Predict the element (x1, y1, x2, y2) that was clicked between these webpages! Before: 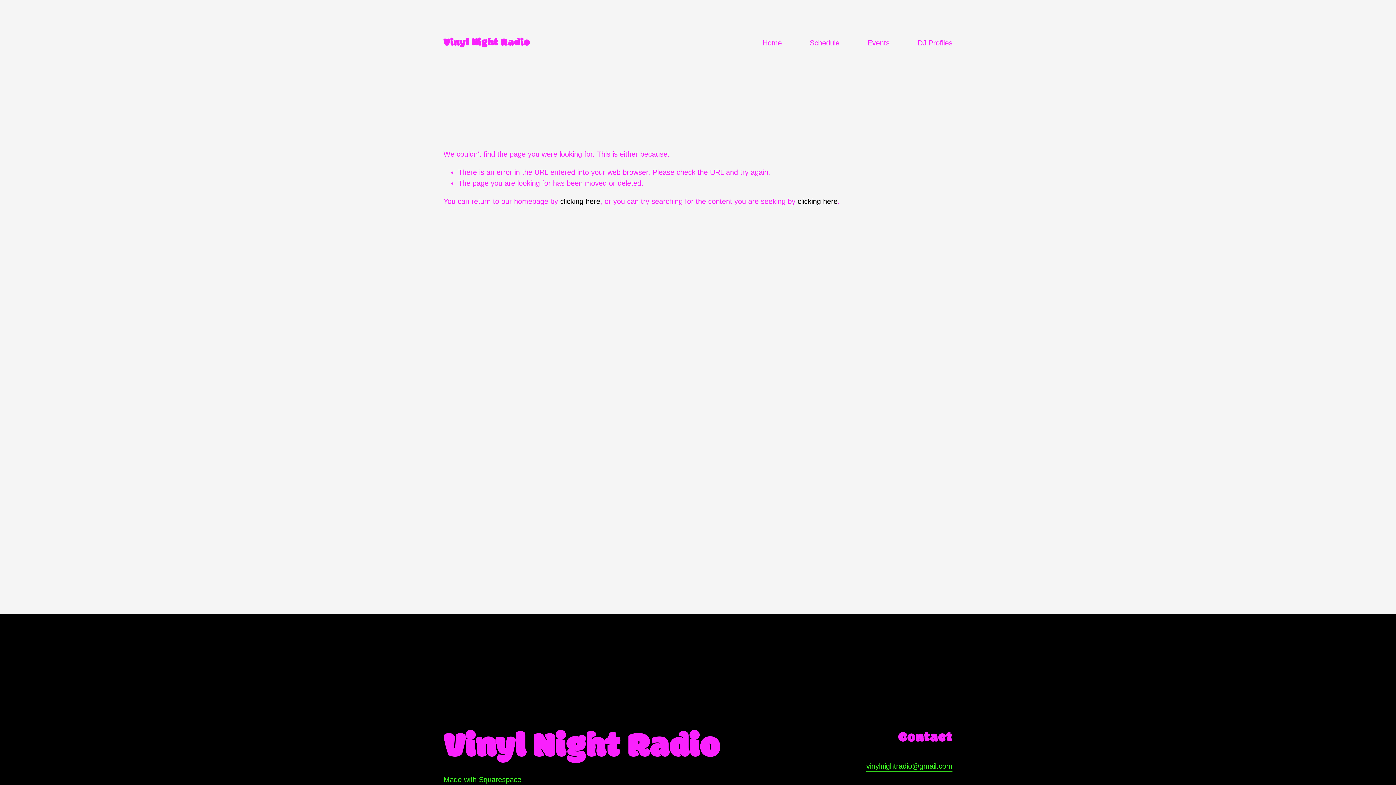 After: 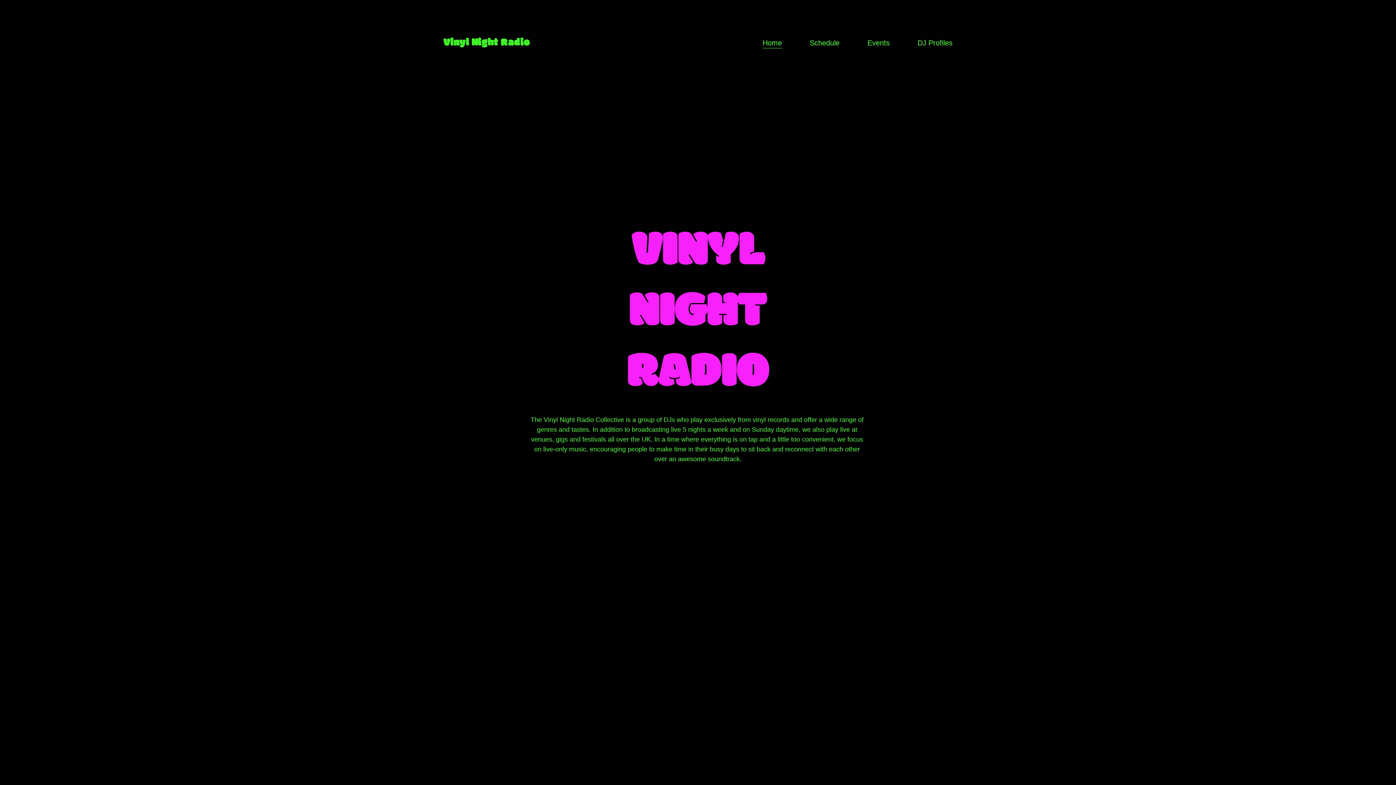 Action: label: Home bbox: (762, 36, 782, 49)